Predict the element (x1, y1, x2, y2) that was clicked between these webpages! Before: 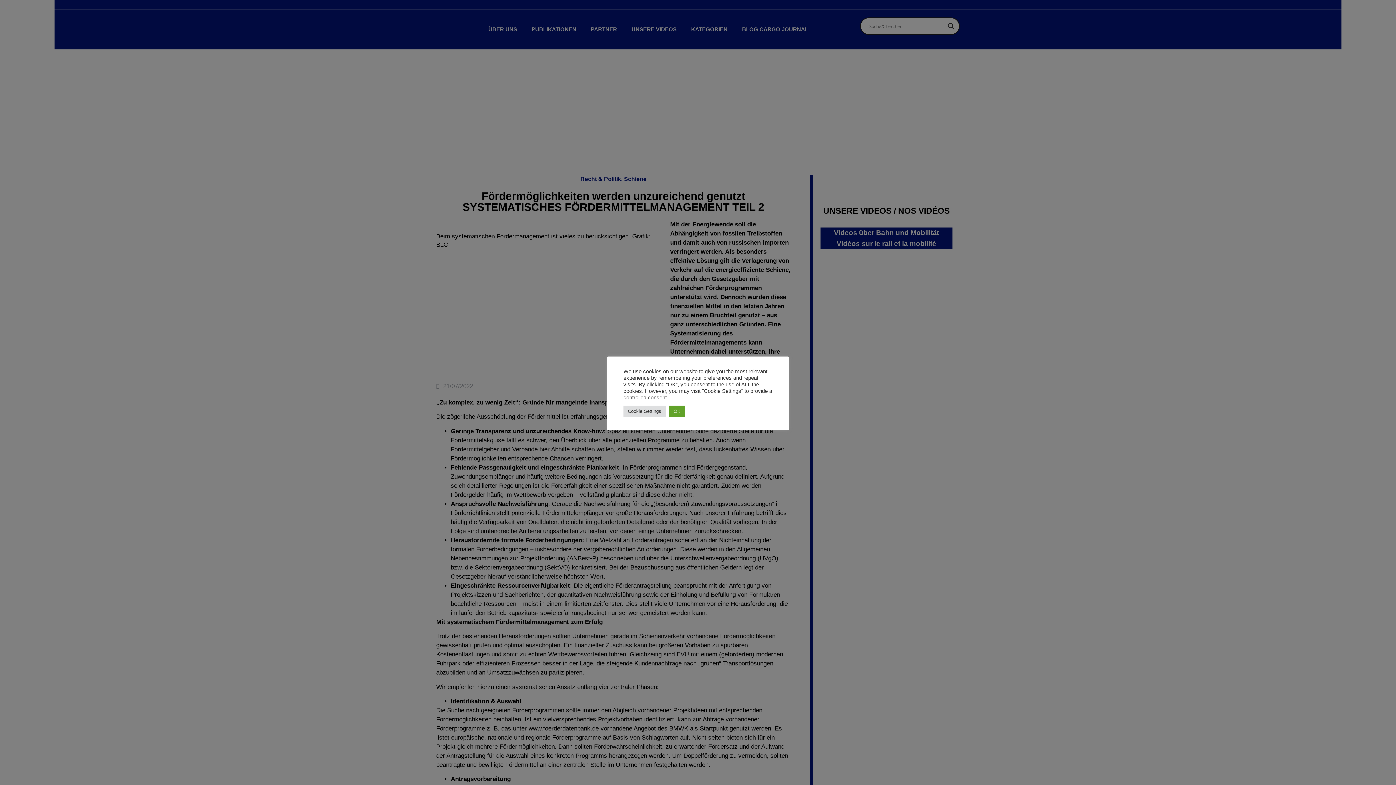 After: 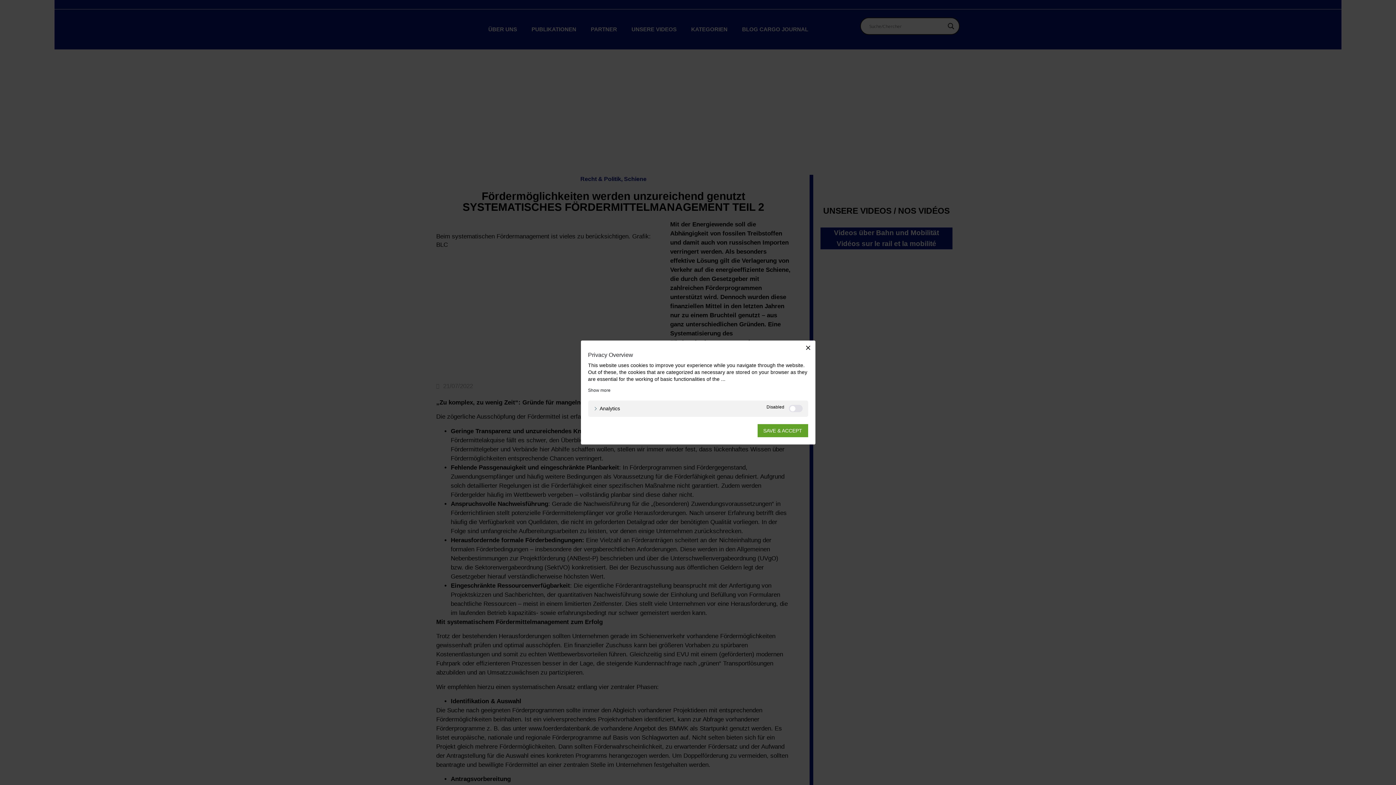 Action: bbox: (623, 405, 665, 416) label: Cookie Settings